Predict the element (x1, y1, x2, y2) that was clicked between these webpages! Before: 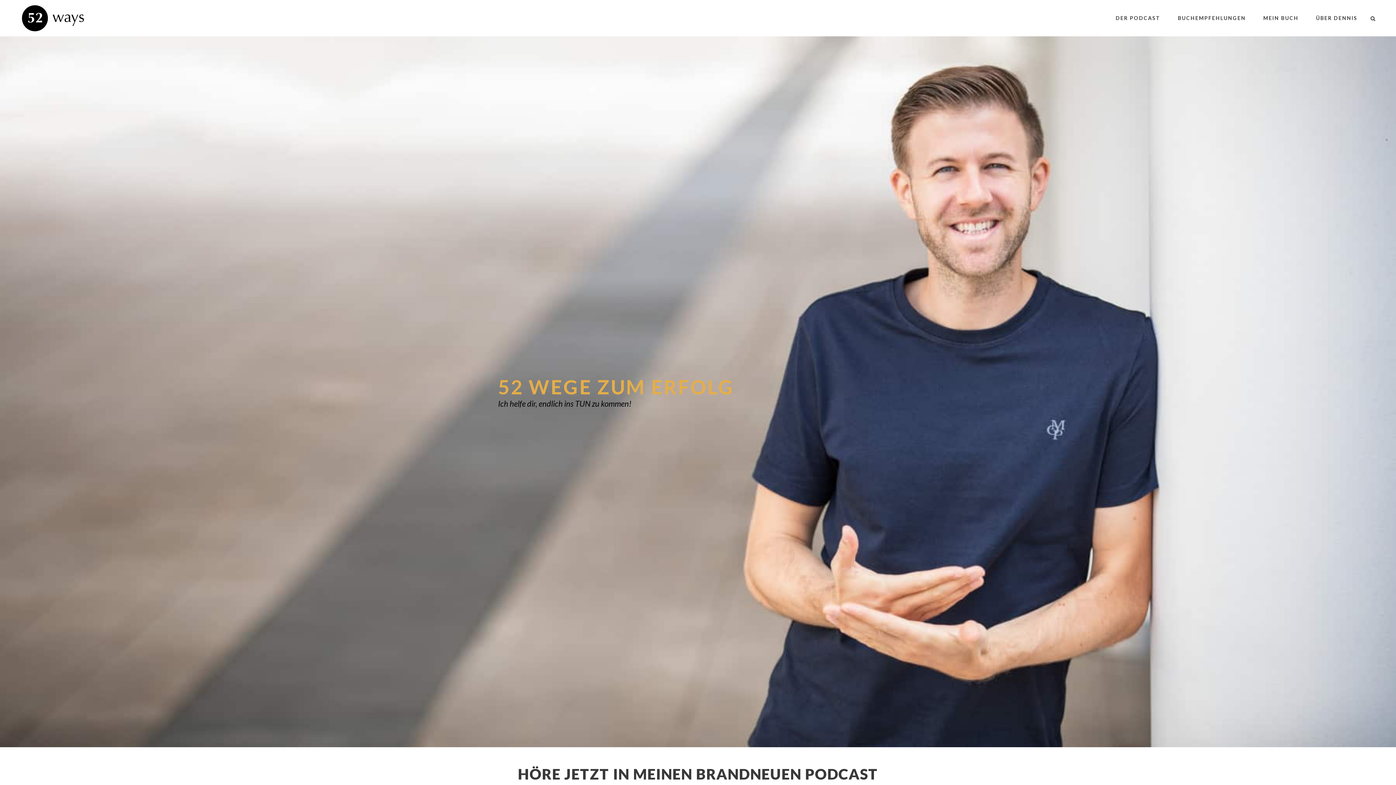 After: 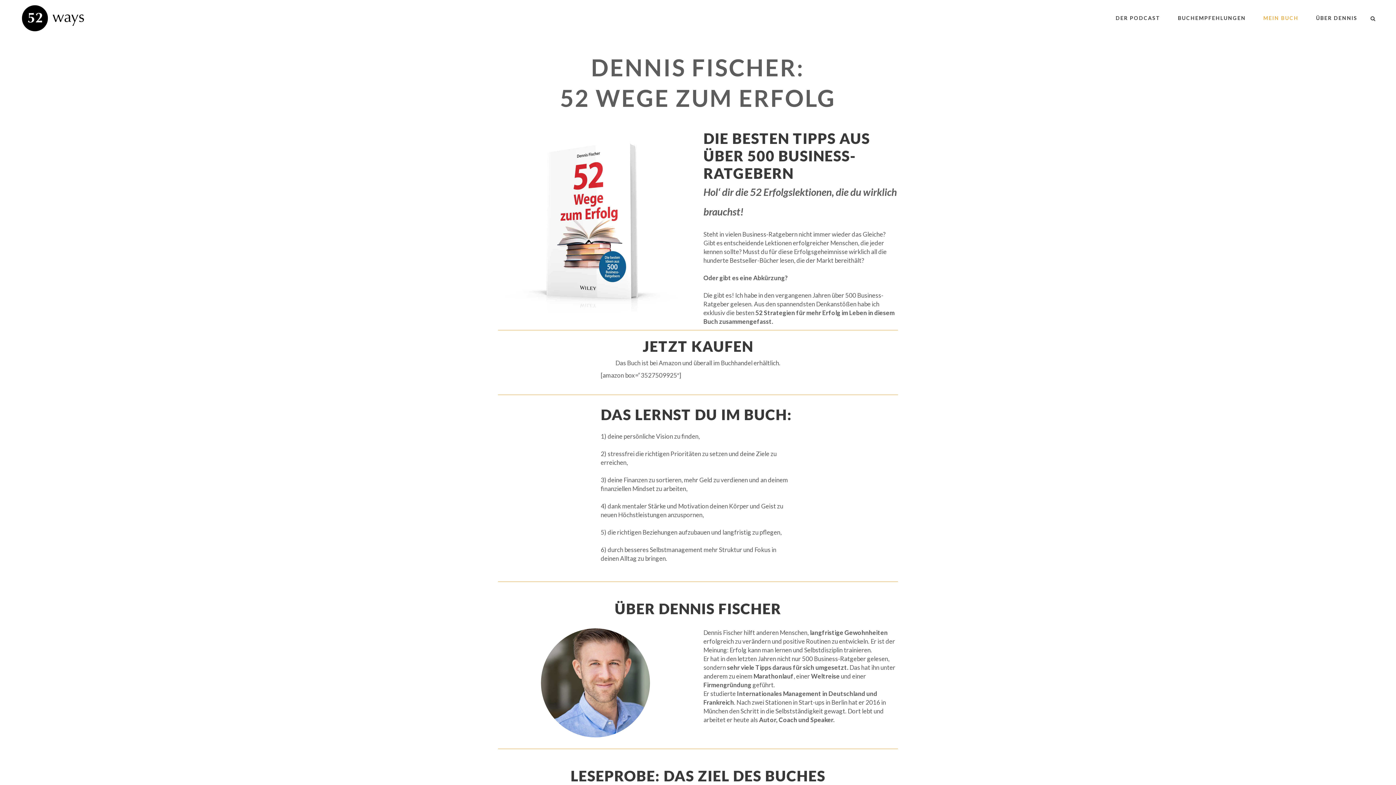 Action: bbox: (1254, 0, 1307, 36) label: MEIN BUCH